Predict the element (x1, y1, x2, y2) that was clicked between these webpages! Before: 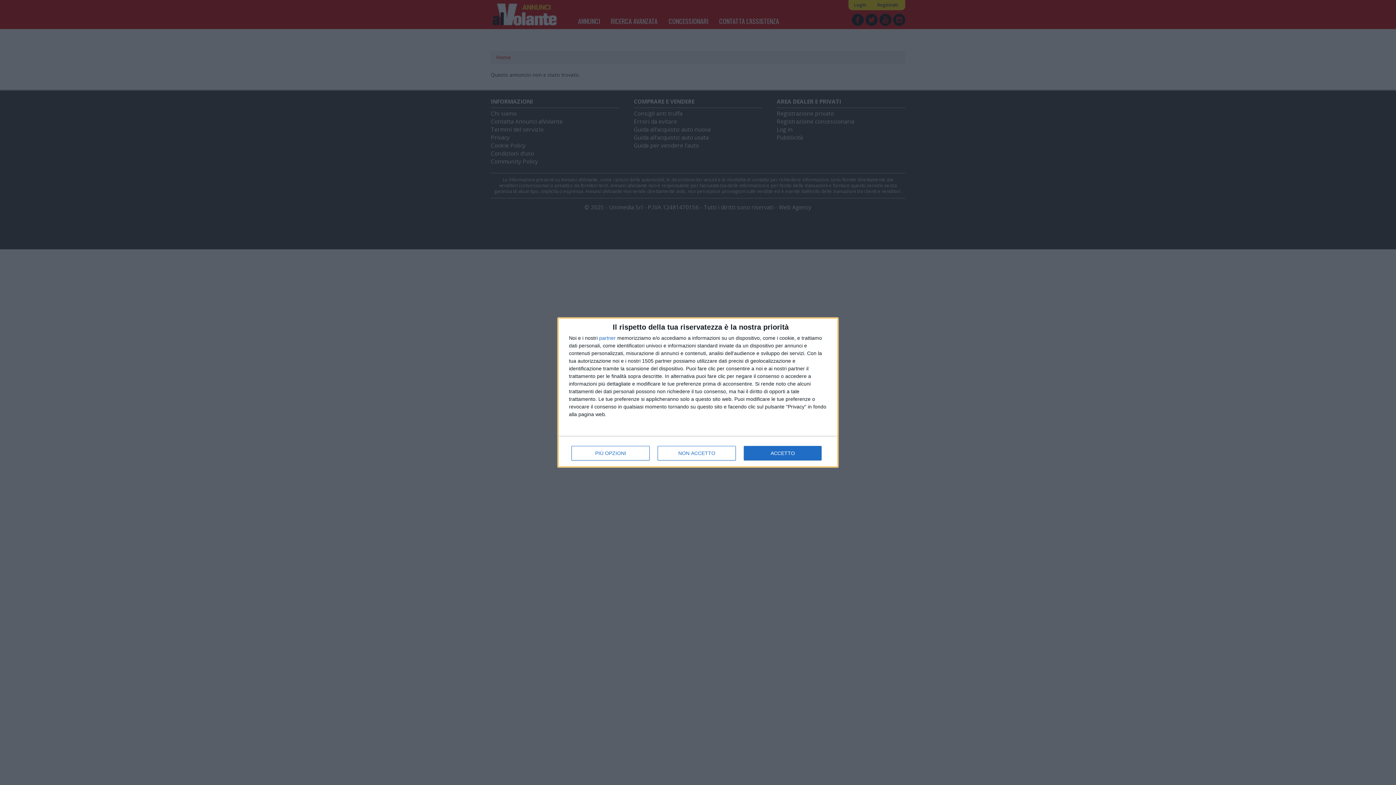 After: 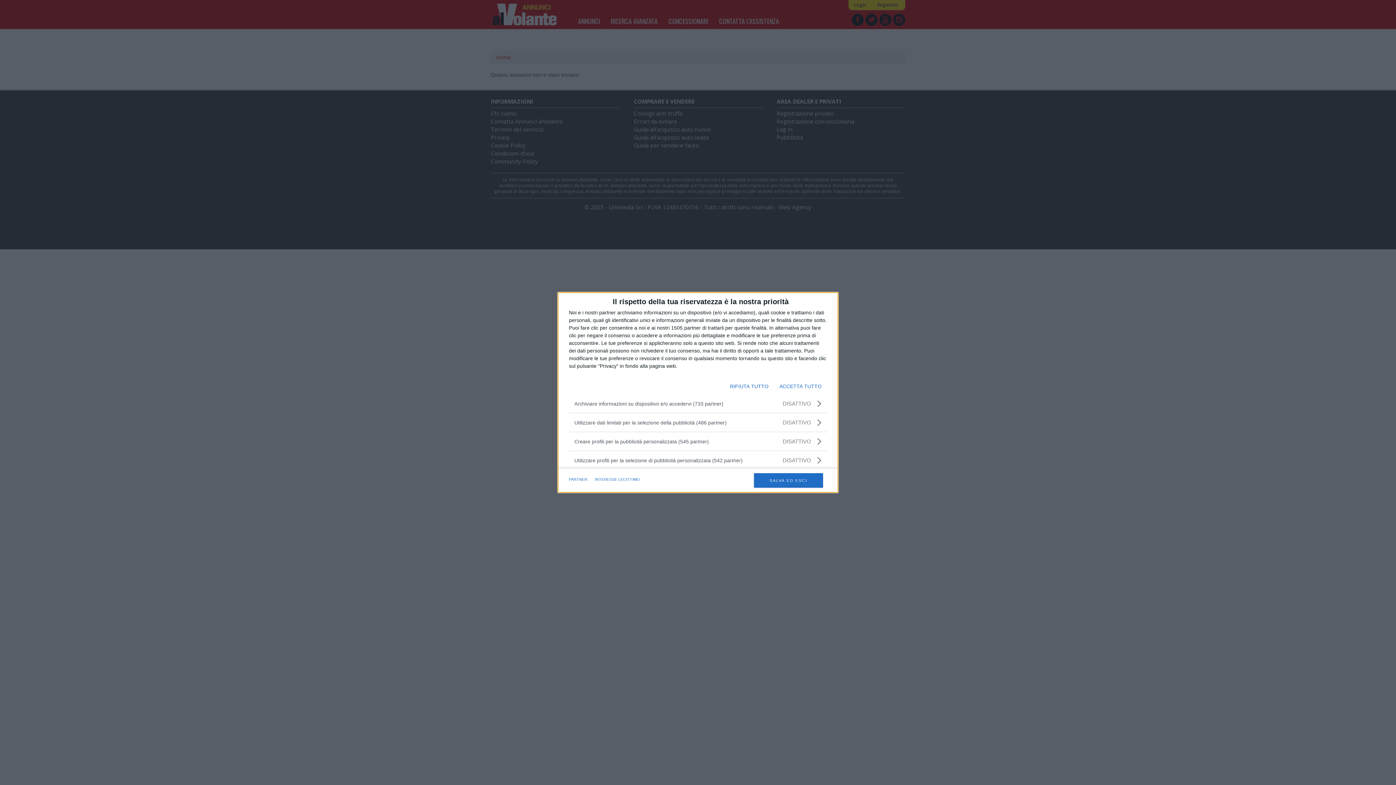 Action: bbox: (571, 446, 649, 460) label: PIÙ OPZIONI